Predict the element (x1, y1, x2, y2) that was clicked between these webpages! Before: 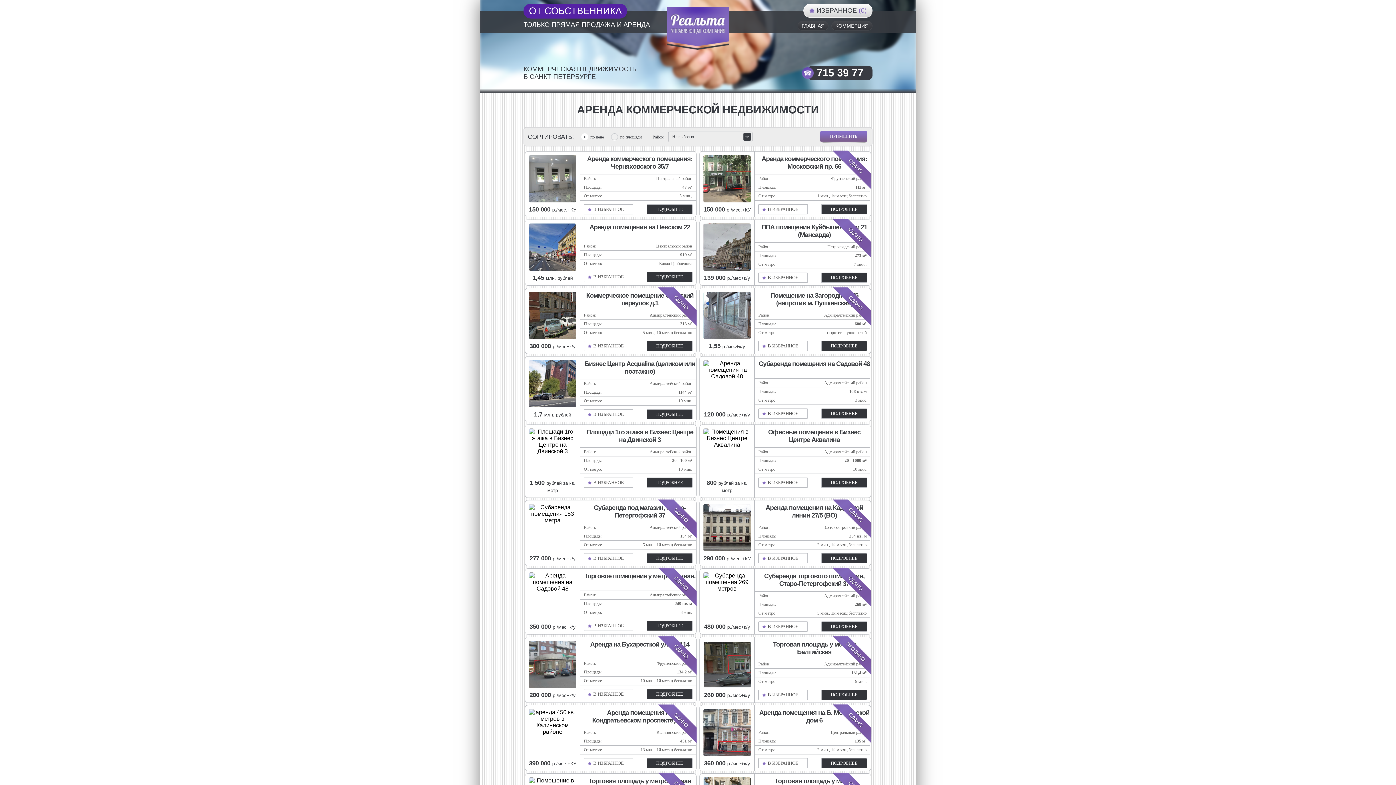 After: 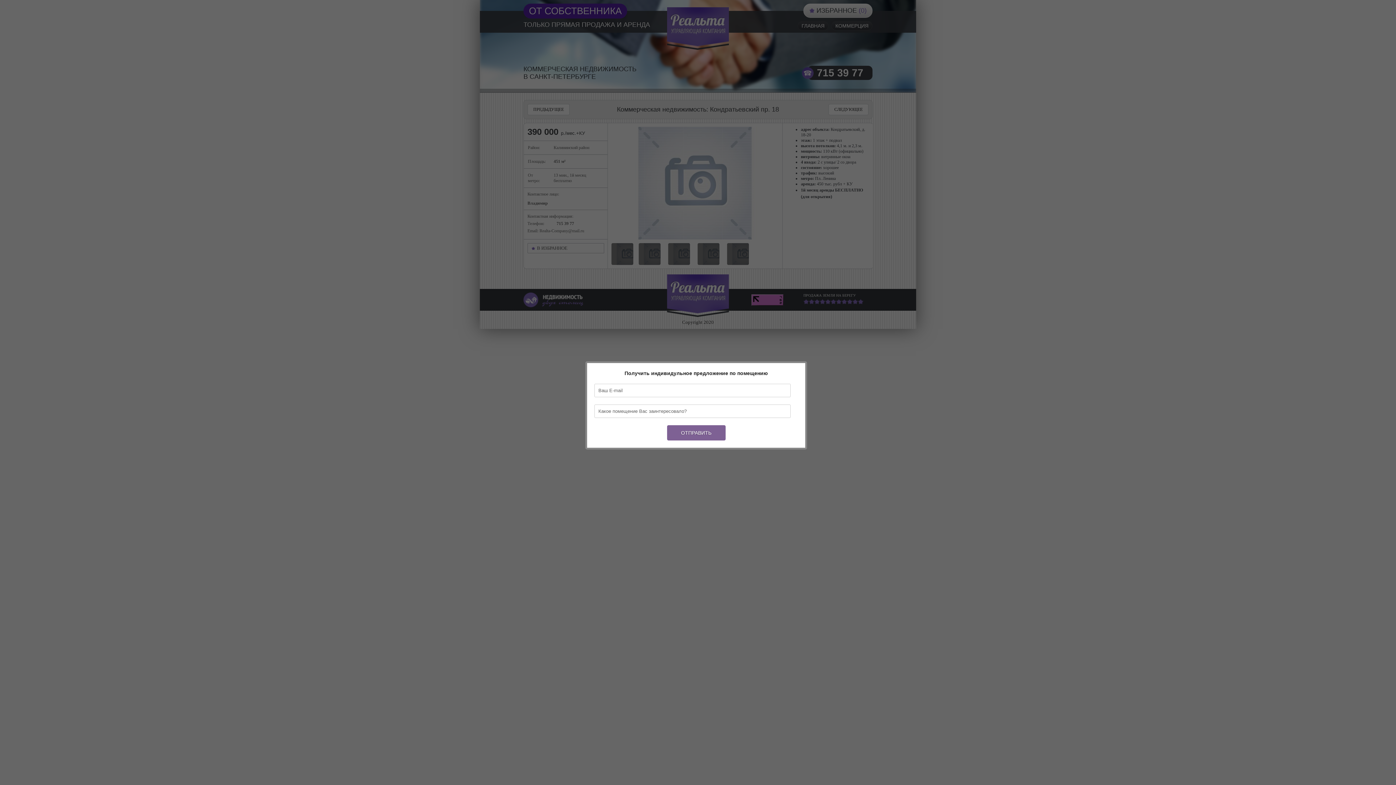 Action: bbox: (646, 758, 692, 768) label: ПОДРОБНЕЕ